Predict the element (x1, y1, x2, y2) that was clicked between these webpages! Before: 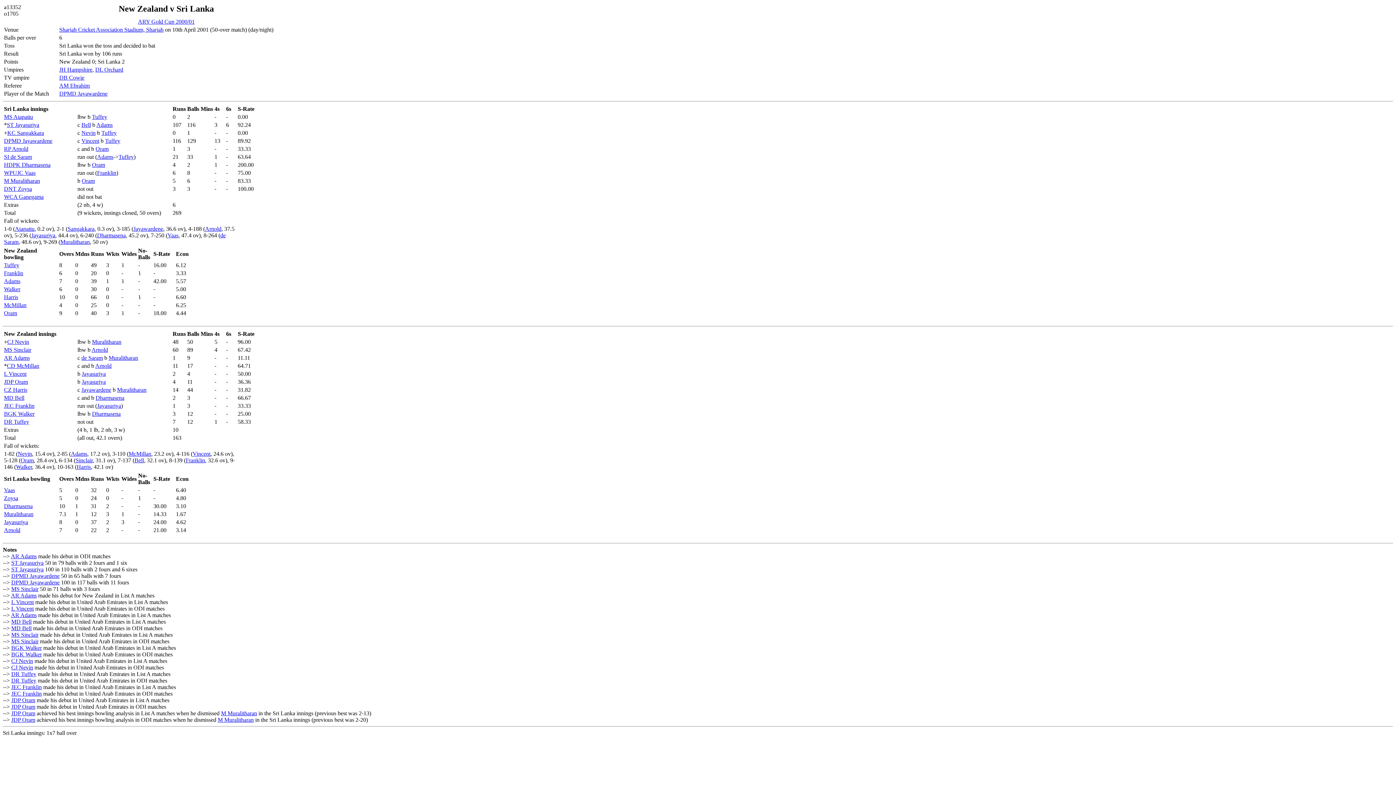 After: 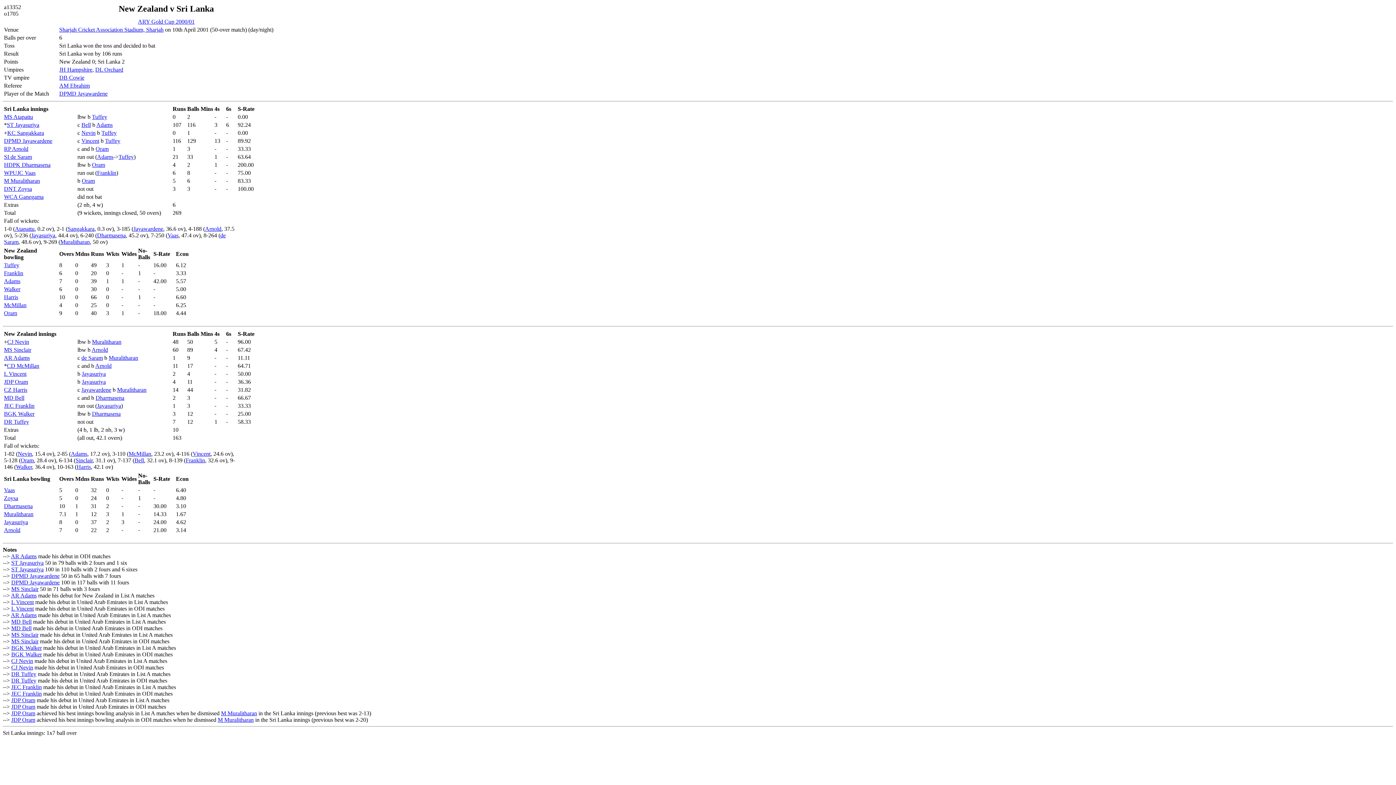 Action: bbox: (4, 185, 32, 192) label: DNT Zoysa